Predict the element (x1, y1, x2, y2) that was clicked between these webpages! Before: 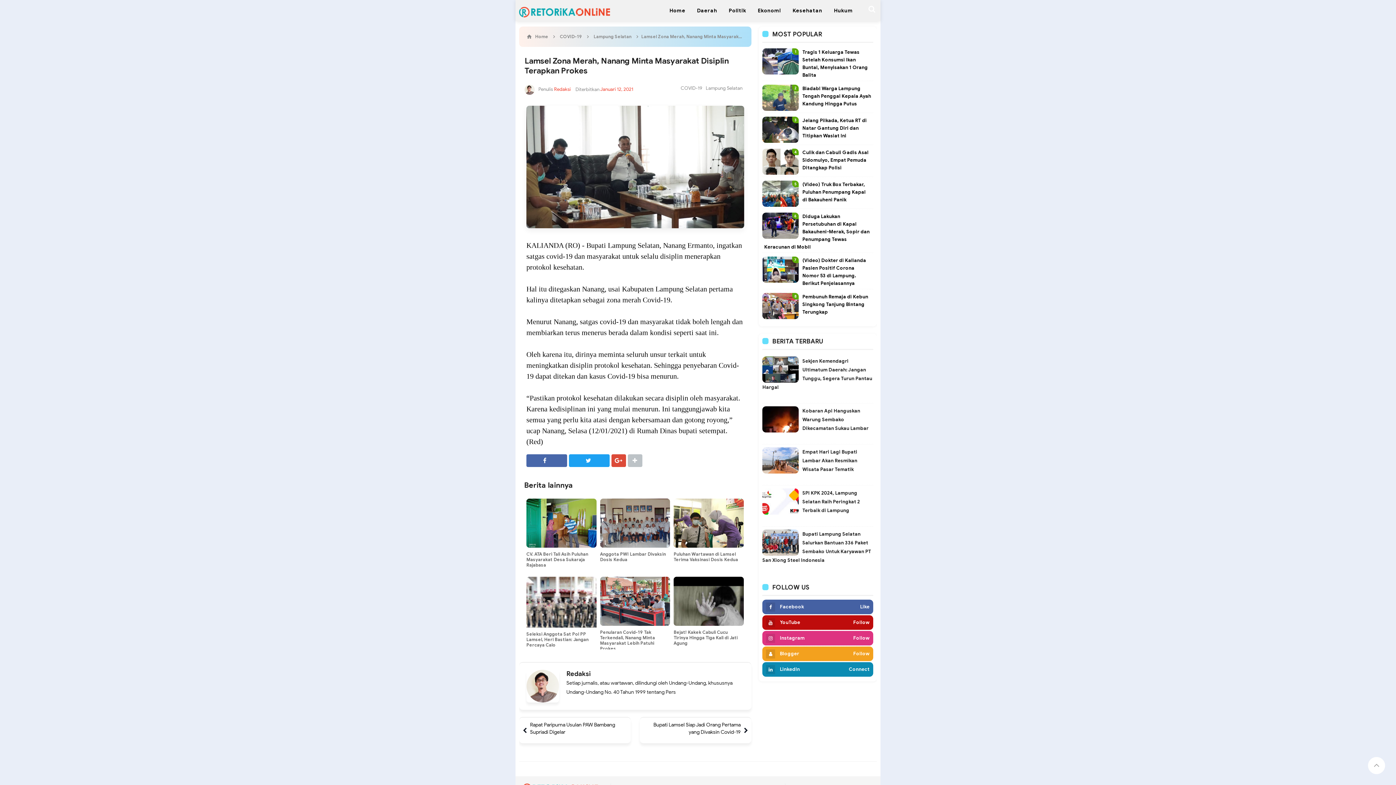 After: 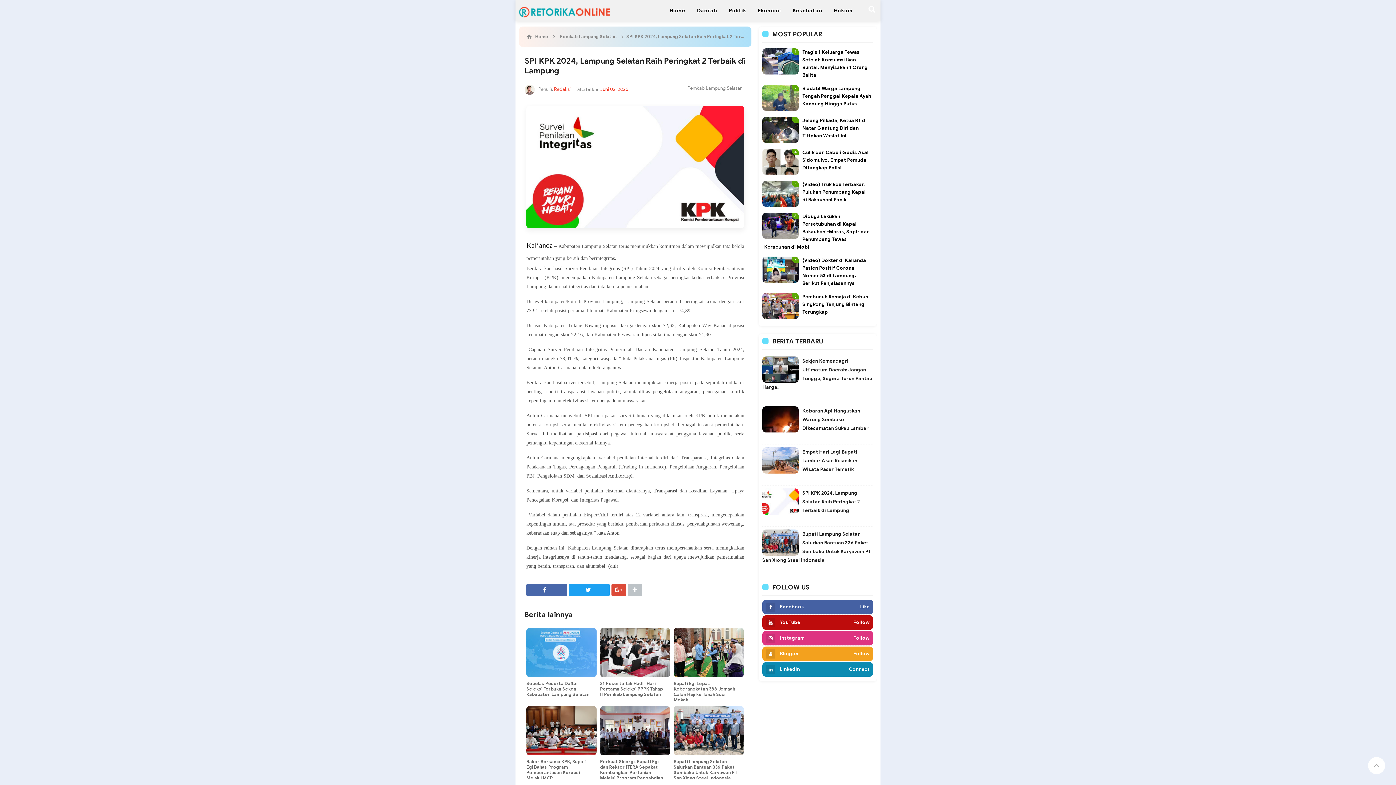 Action: label: SPI KPK 2024, Lampung Selatan Raih Peringkat 2 Terbaik di Lampung bbox: (802, 490, 860, 513)